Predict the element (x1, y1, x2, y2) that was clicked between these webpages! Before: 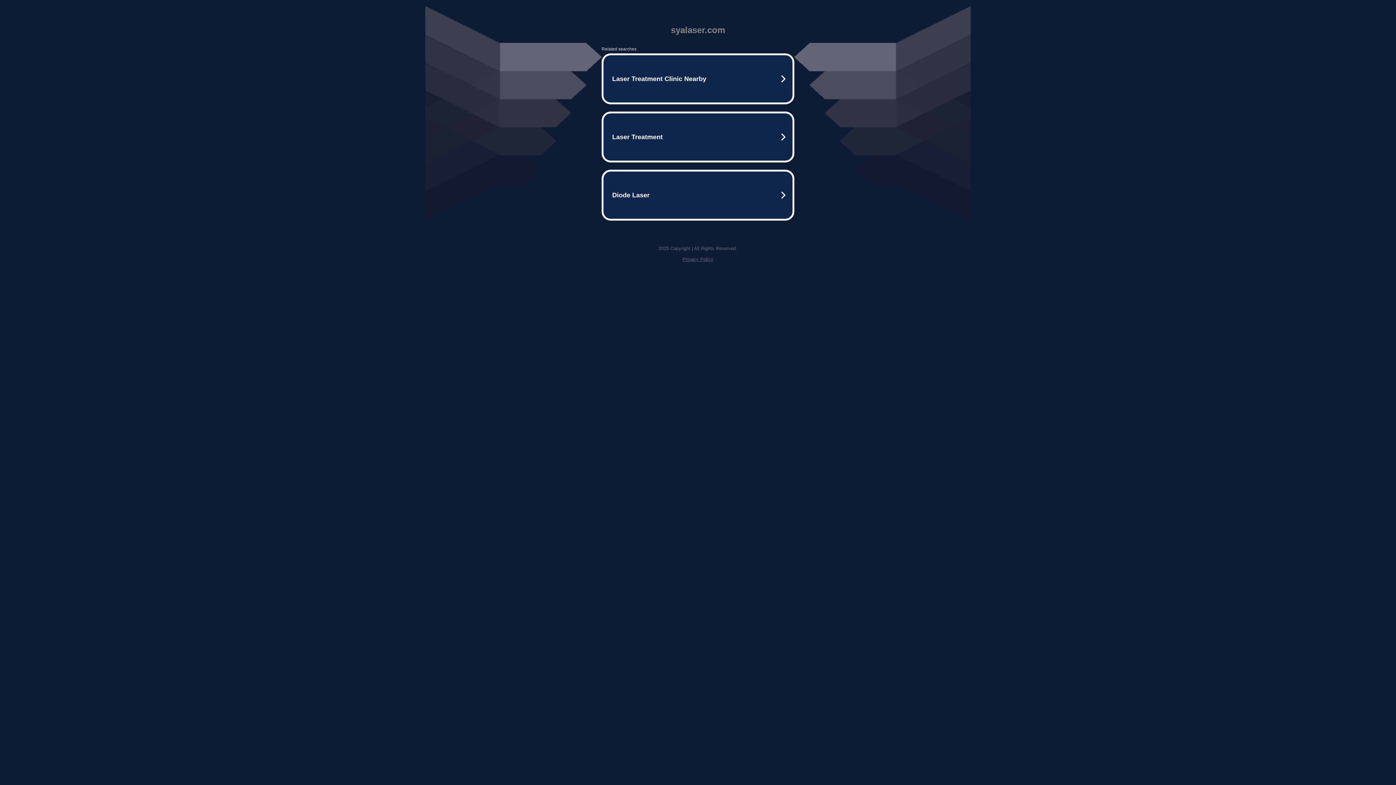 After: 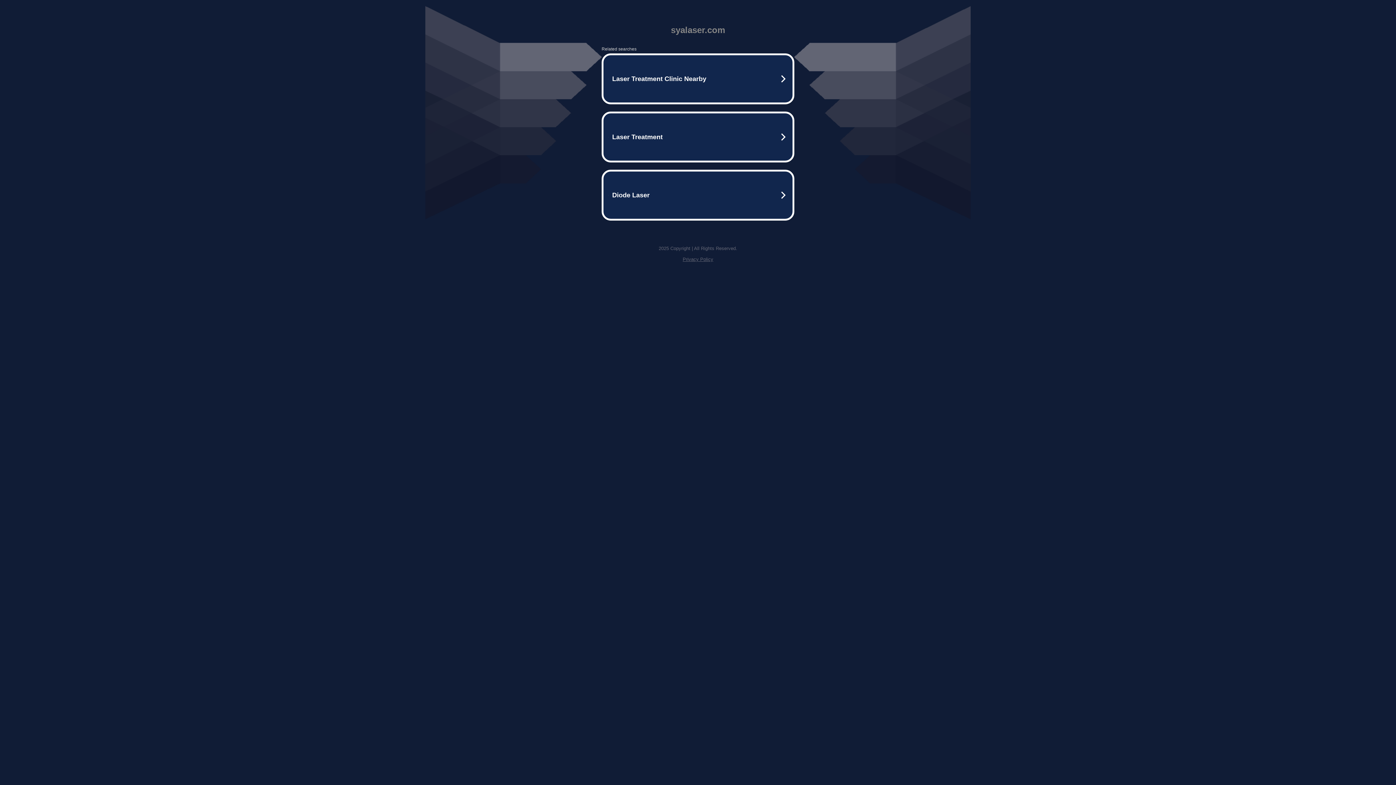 Action: bbox: (682, 256, 713, 262) label: Privacy Policy